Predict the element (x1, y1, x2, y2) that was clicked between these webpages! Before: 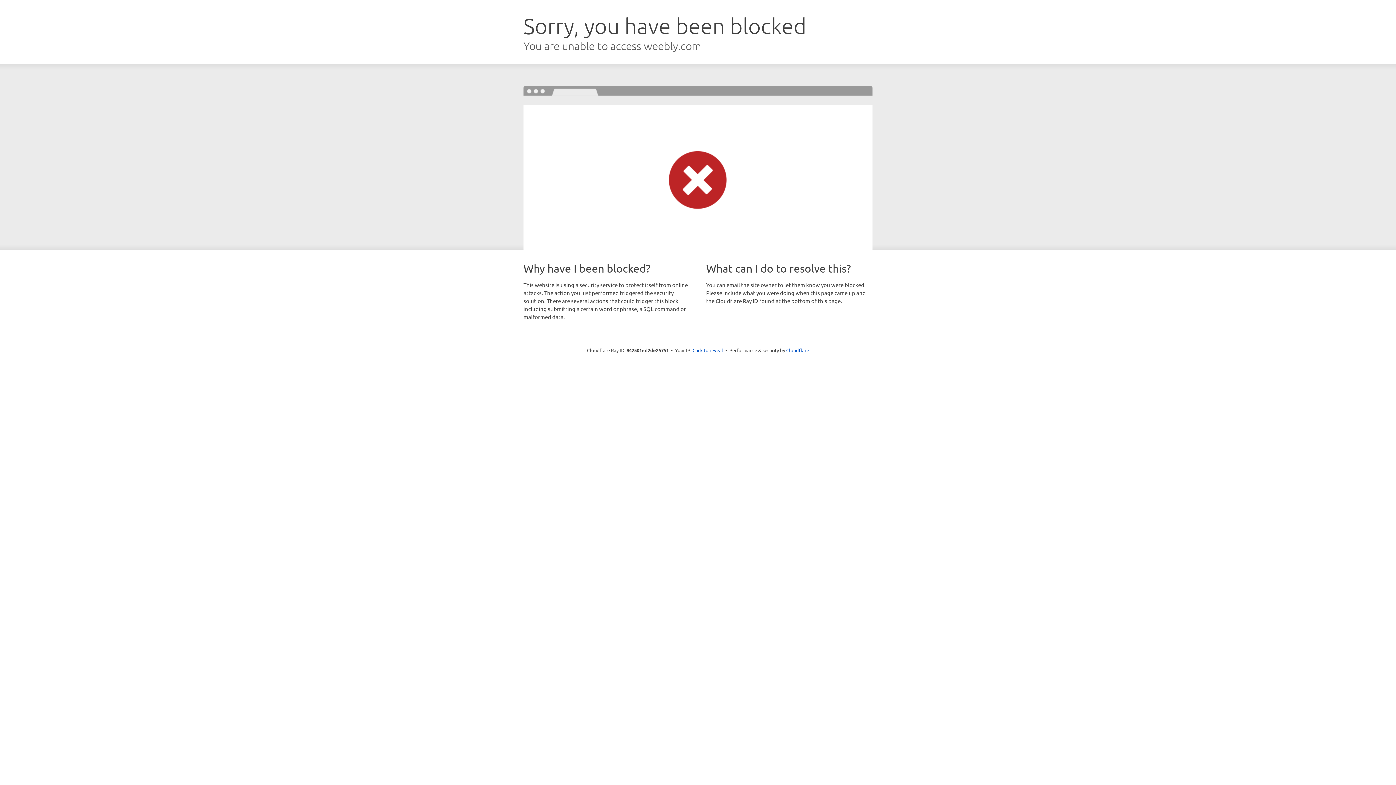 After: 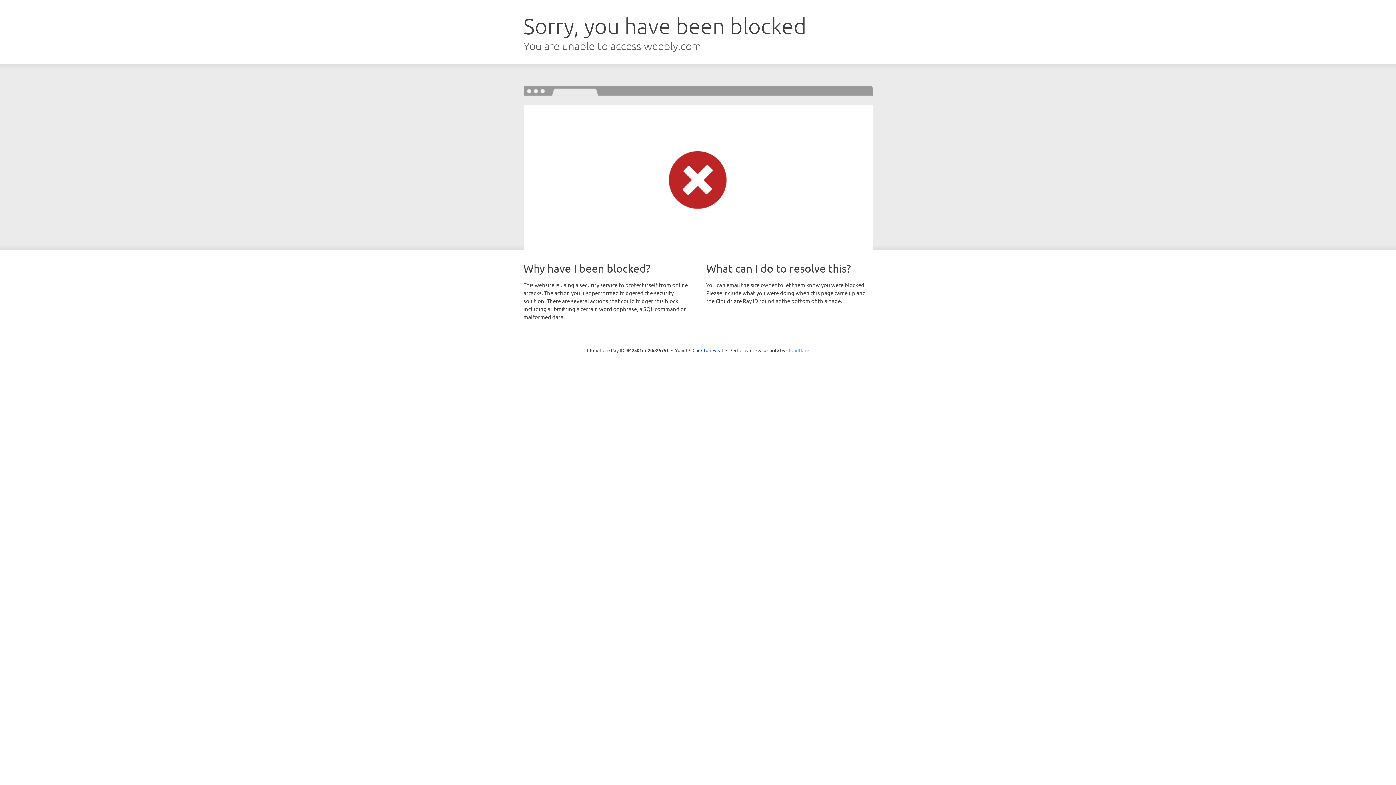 Action: bbox: (786, 347, 809, 353) label: Cloudflare